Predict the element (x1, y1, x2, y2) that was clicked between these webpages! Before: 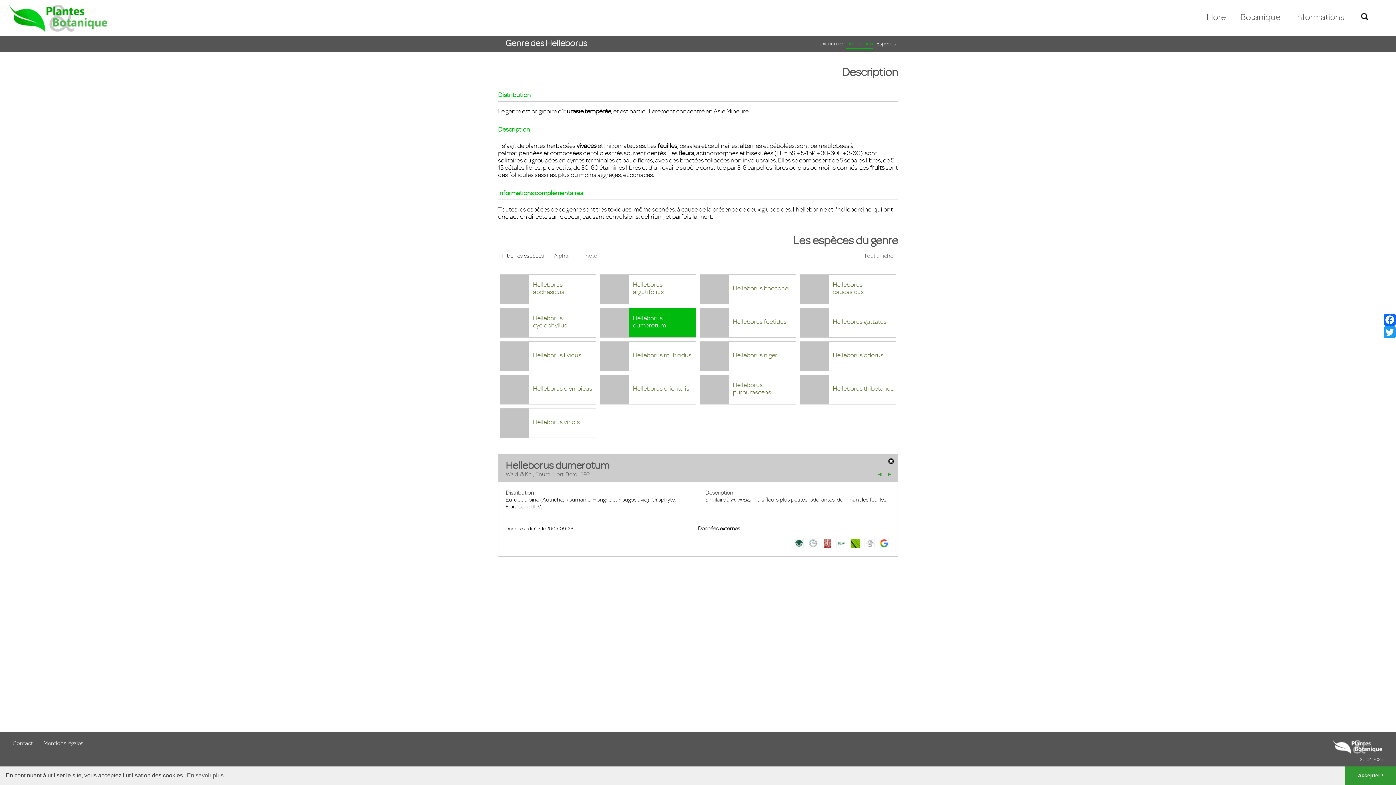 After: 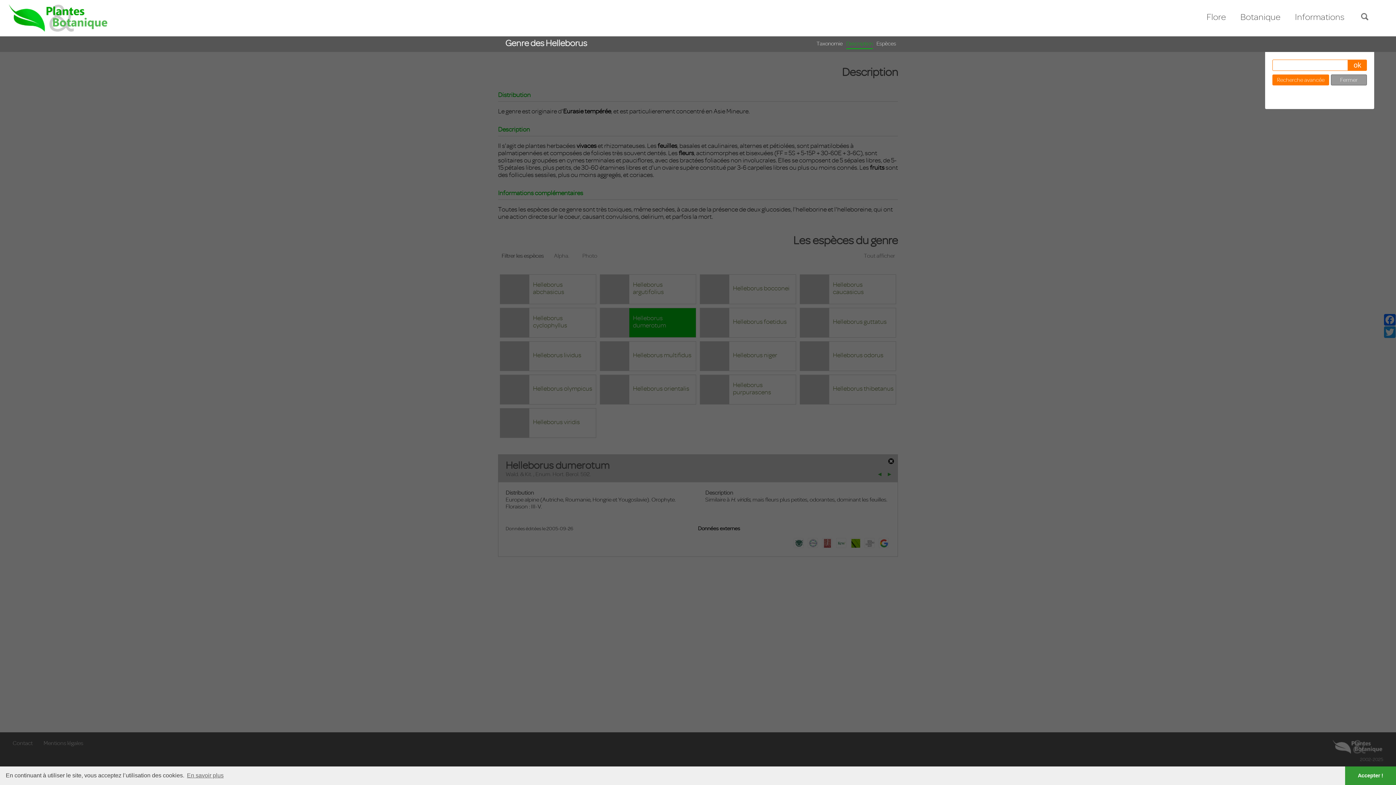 Action: bbox: (1359, 10, 1370, 23)